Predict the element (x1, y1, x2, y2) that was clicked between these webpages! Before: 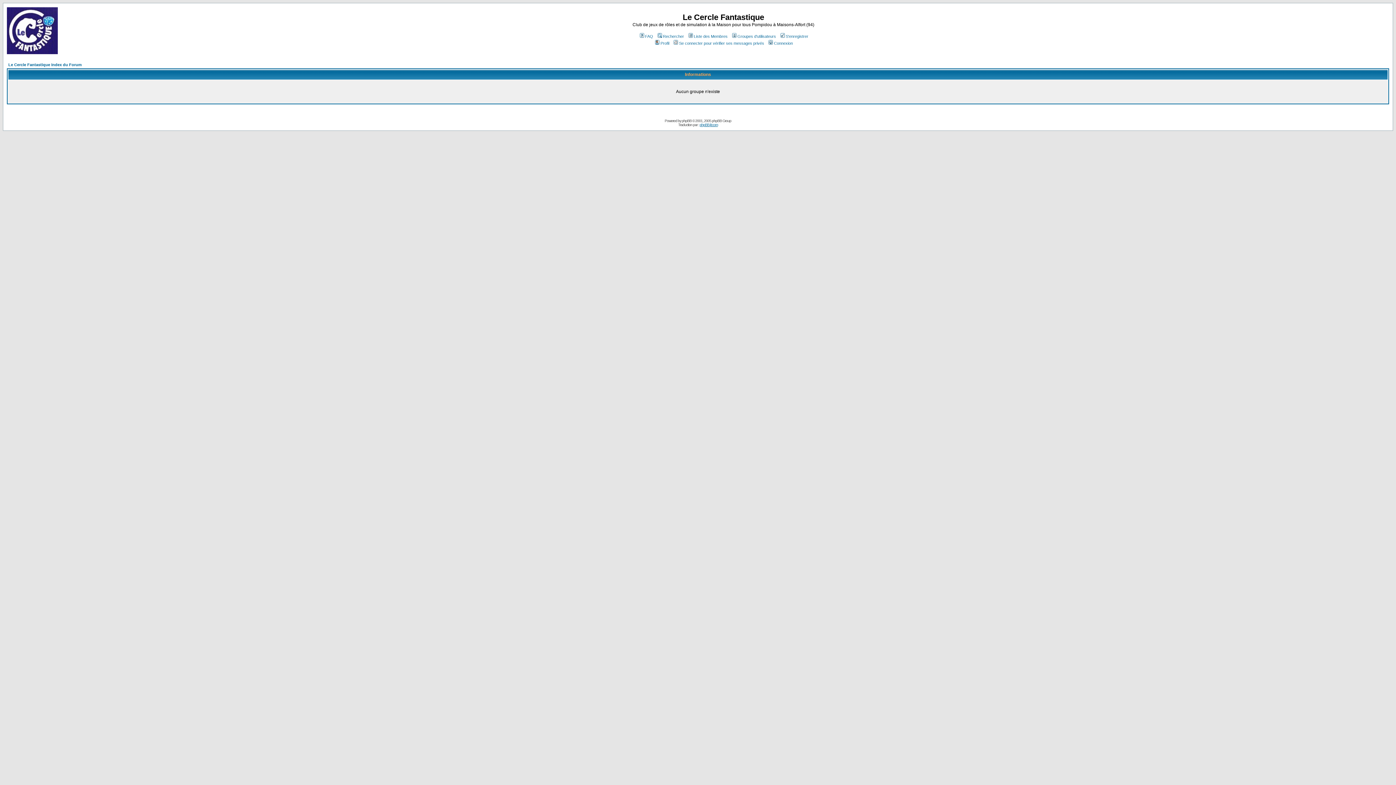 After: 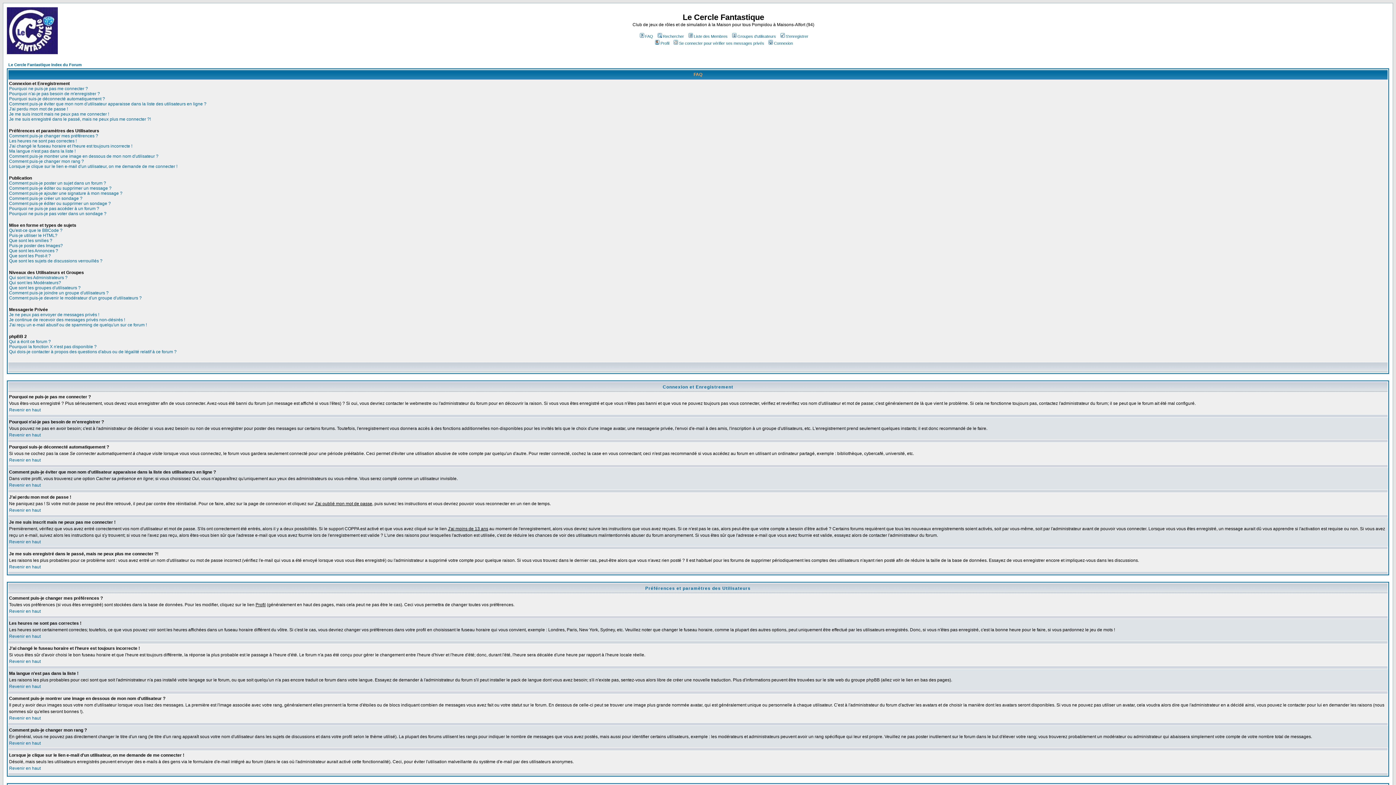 Action: label: FAQ bbox: (638, 34, 653, 38)